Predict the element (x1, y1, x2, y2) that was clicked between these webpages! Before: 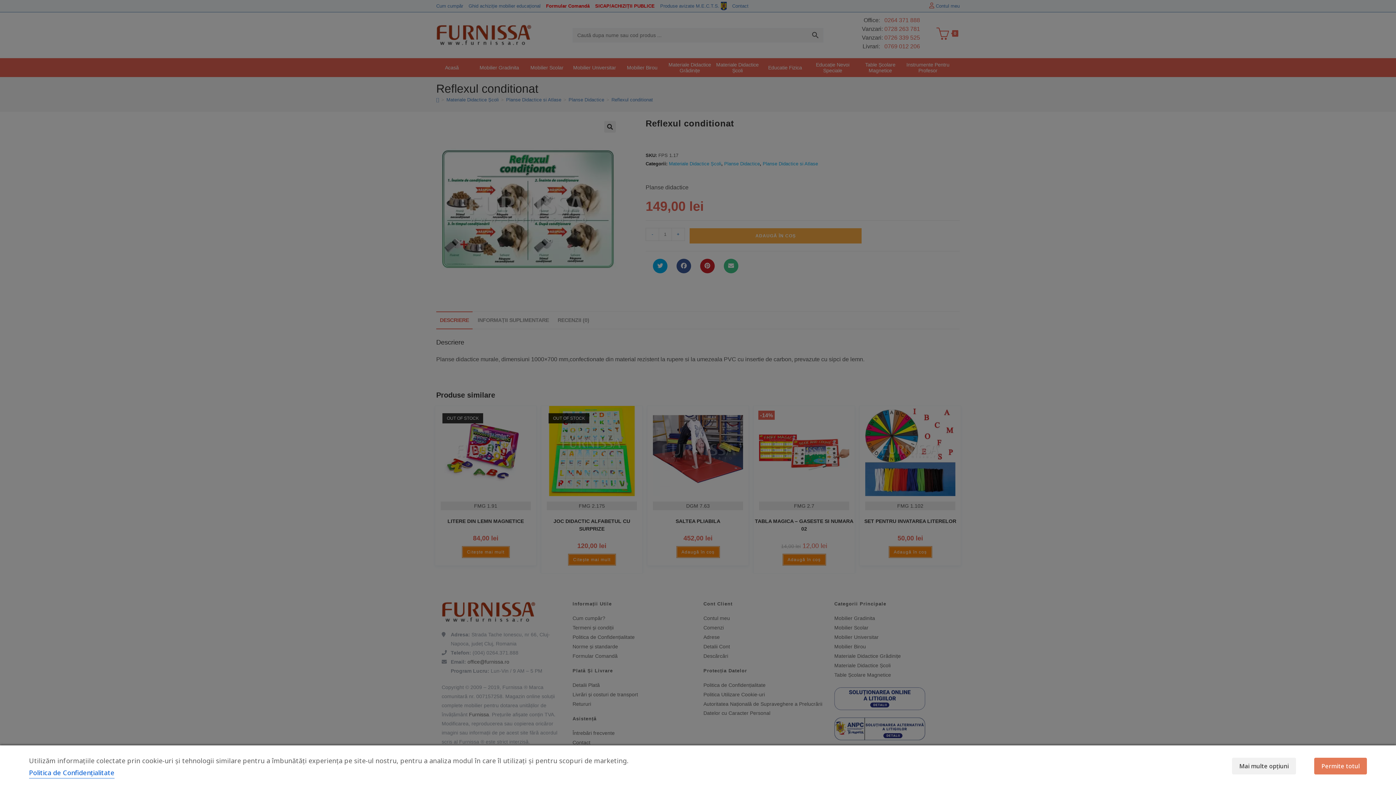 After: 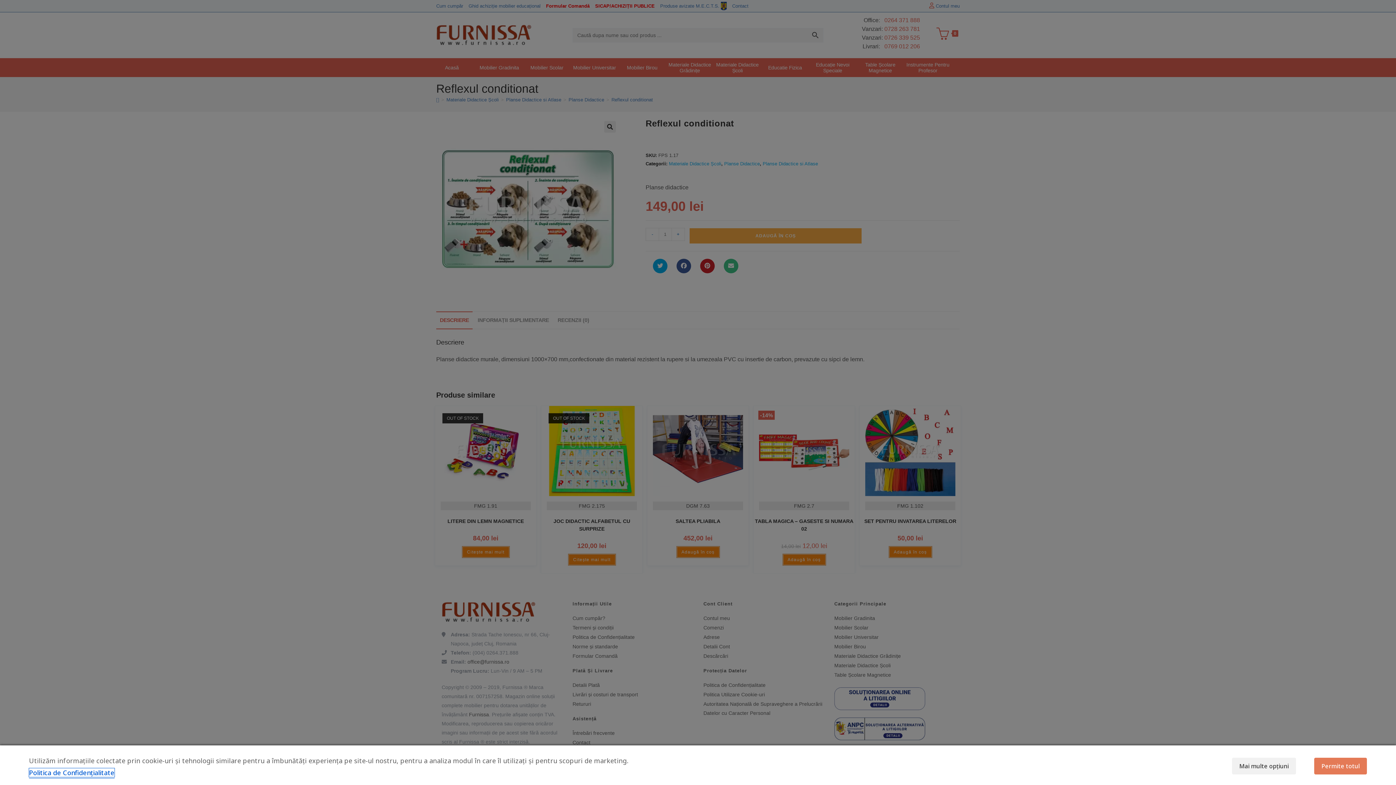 Action: bbox: (29, 768, 114, 777) label: Politica de Confidențialitate